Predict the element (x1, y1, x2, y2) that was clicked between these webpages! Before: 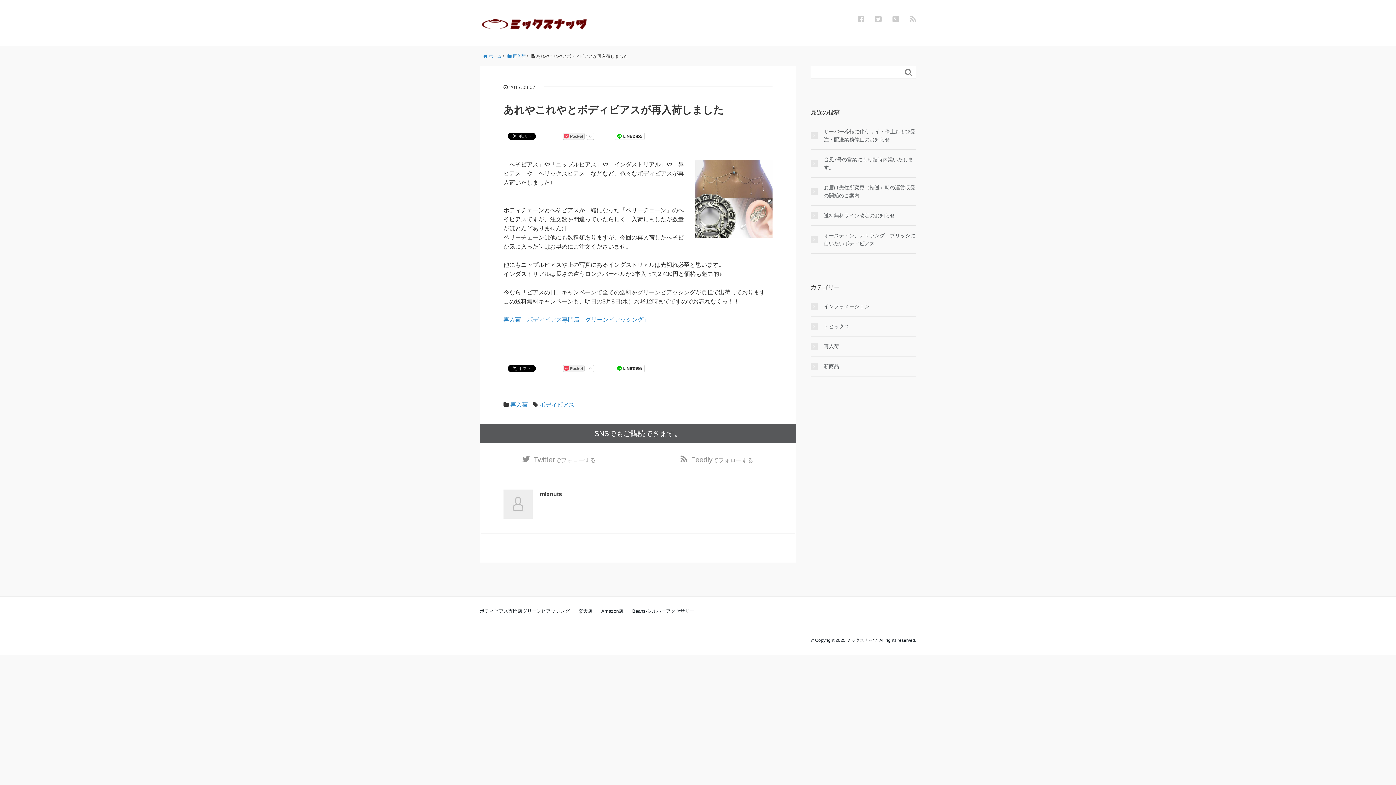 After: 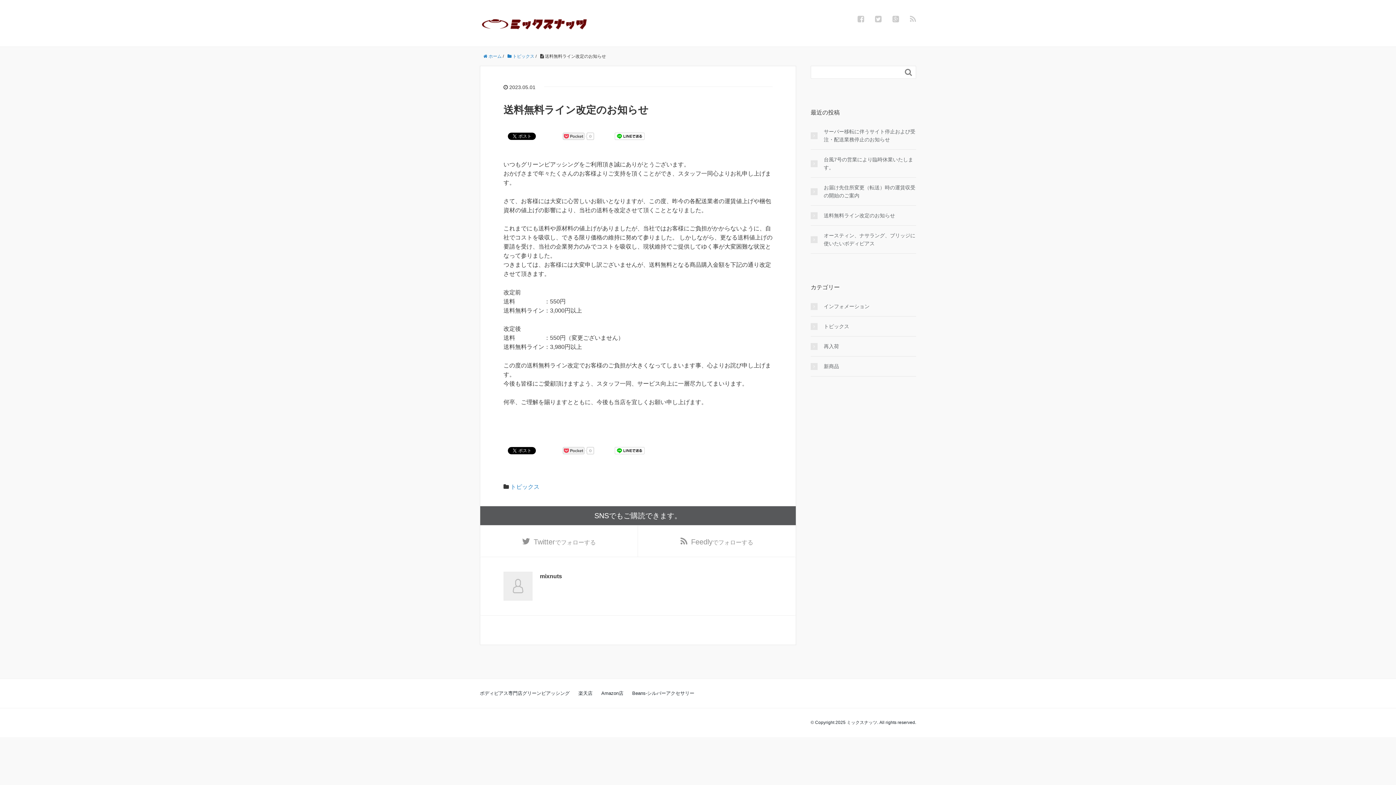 Action: label: 送料無料ライン改定のお知らせ bbox: (810, 211, 916, 219)